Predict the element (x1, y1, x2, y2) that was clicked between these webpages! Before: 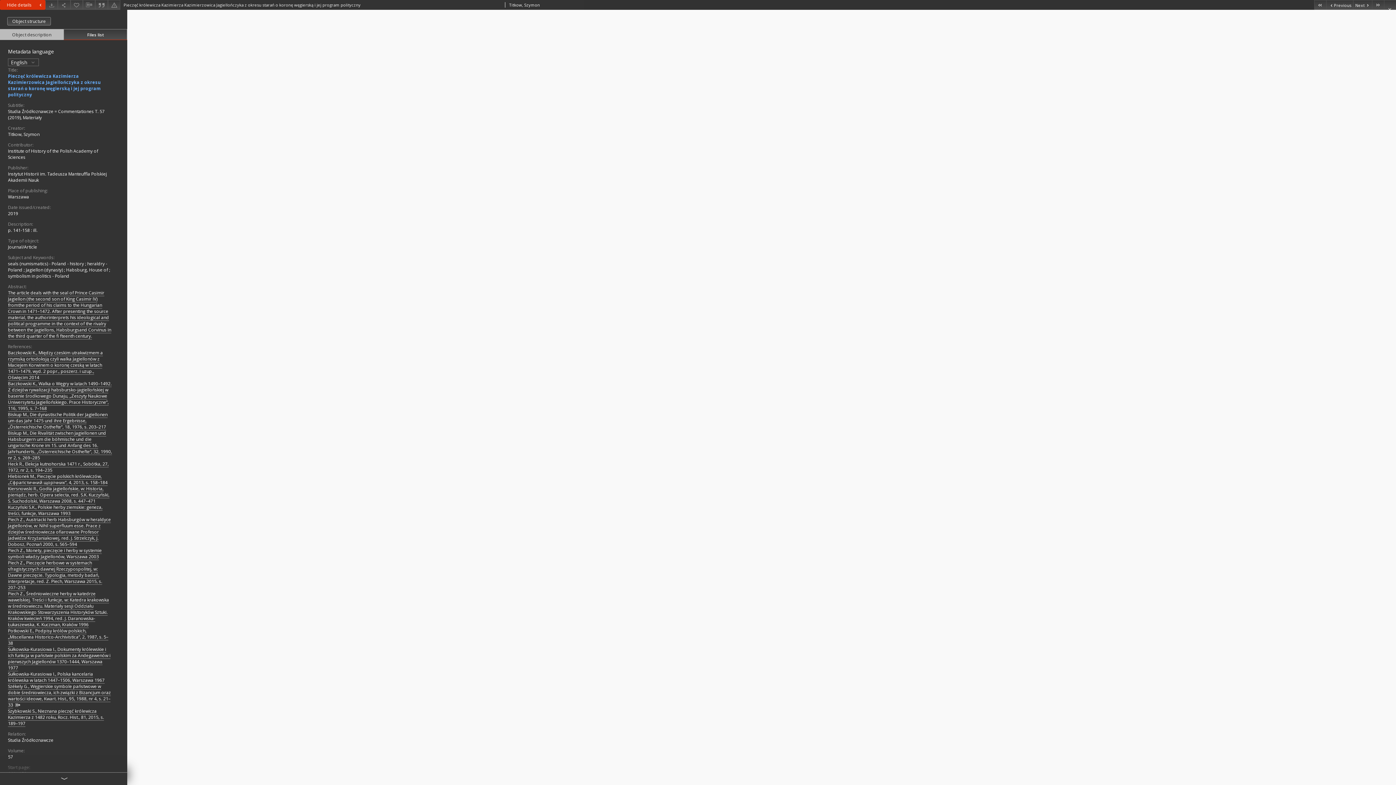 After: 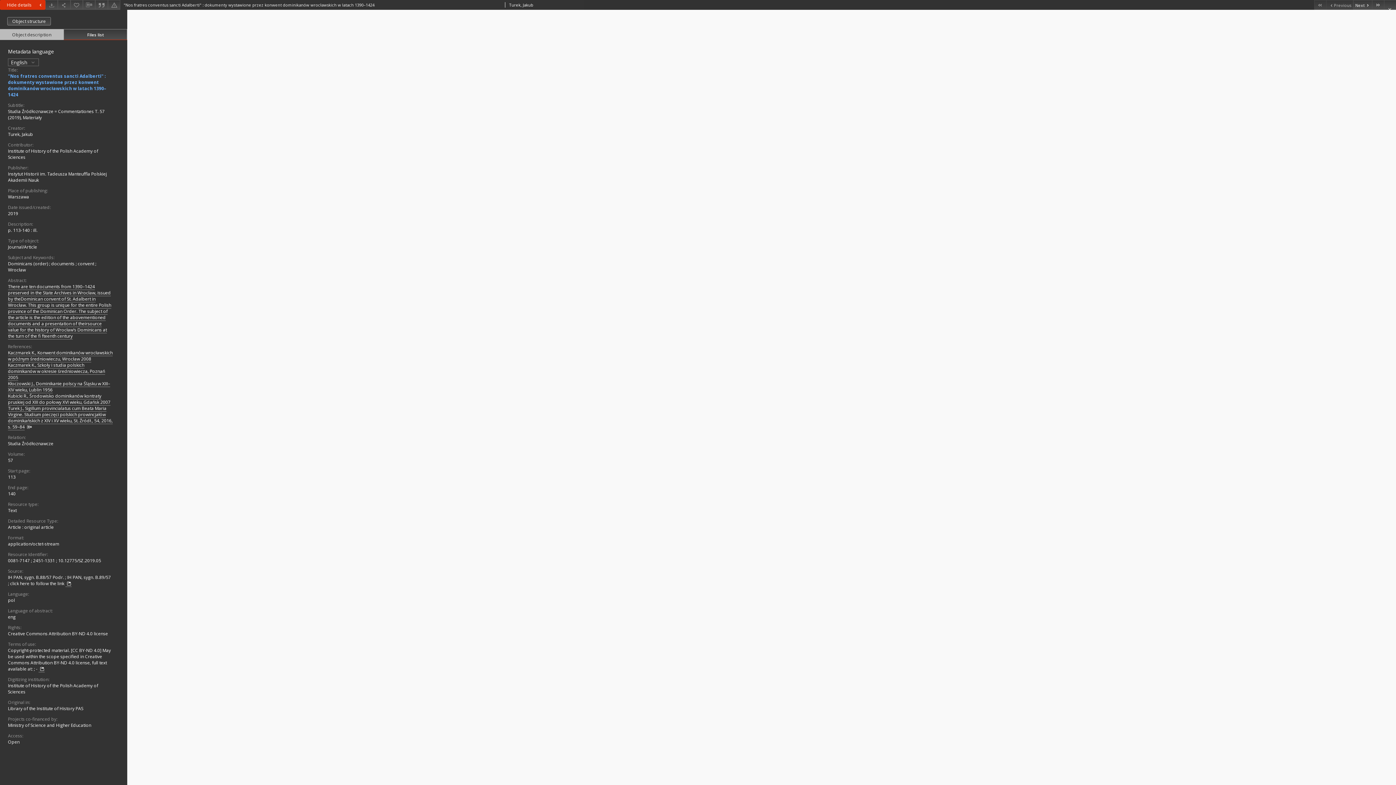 Action: label: First object on the list bbox: (1314, 0, 1326, 9)